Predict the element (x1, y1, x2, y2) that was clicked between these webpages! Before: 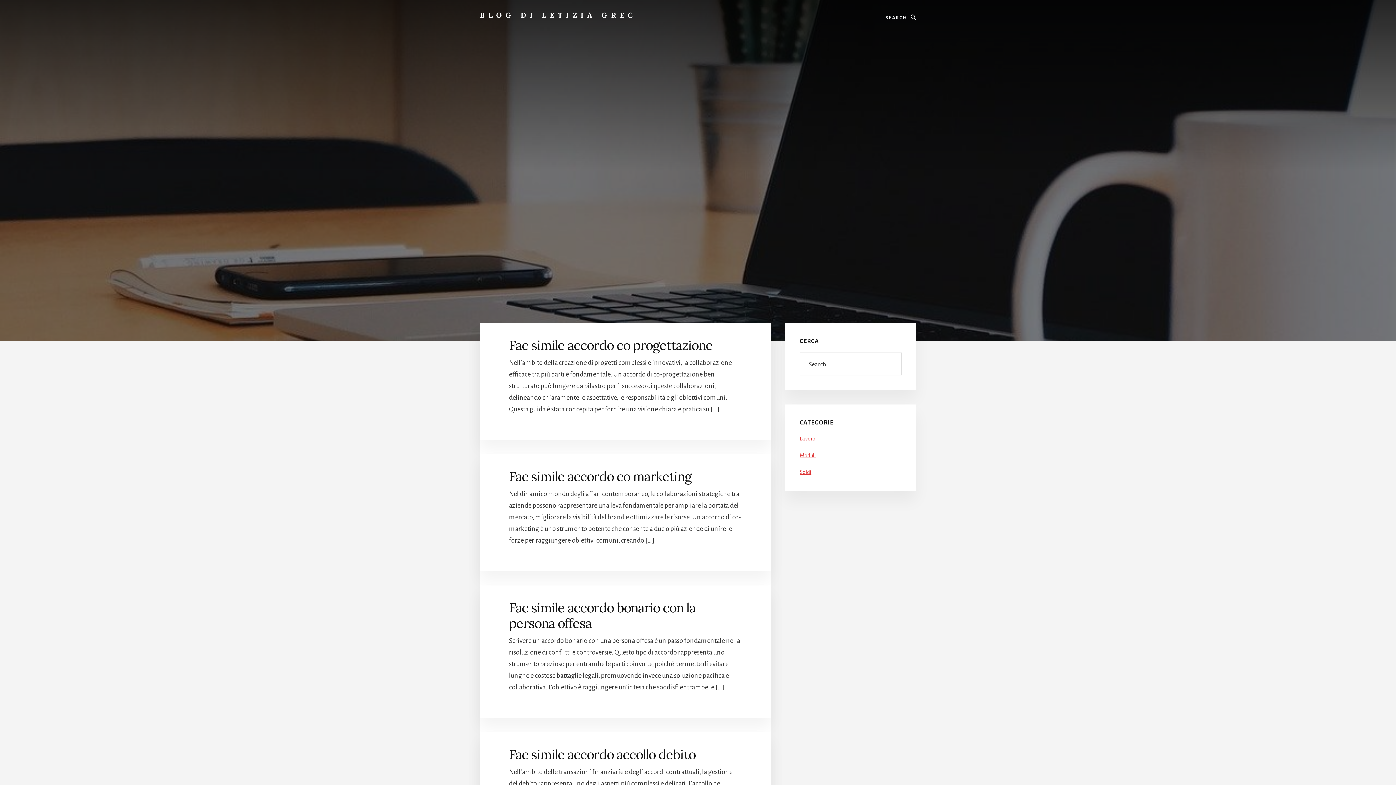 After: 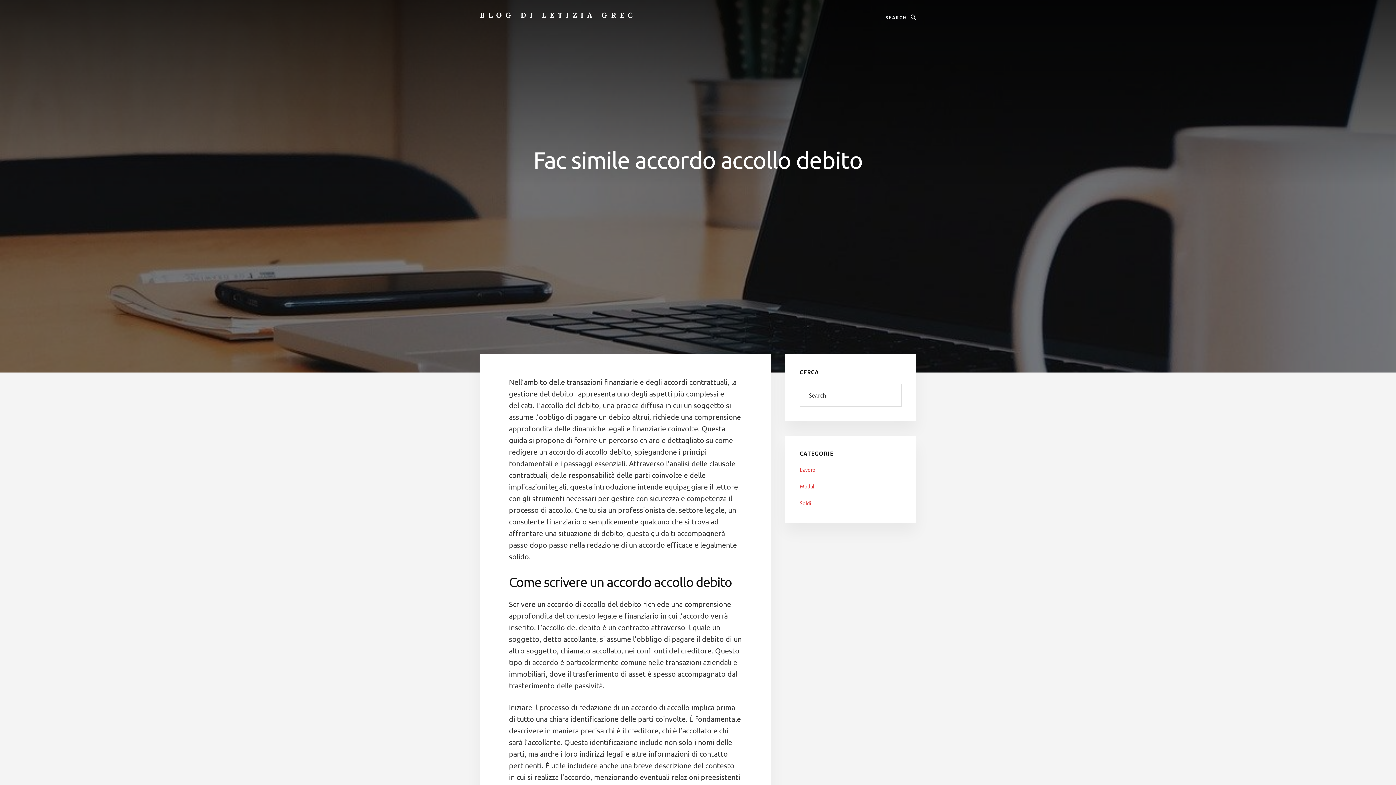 Action: bbox: (509, 746, 695, 763) label: Fac simile accordo accollo debito